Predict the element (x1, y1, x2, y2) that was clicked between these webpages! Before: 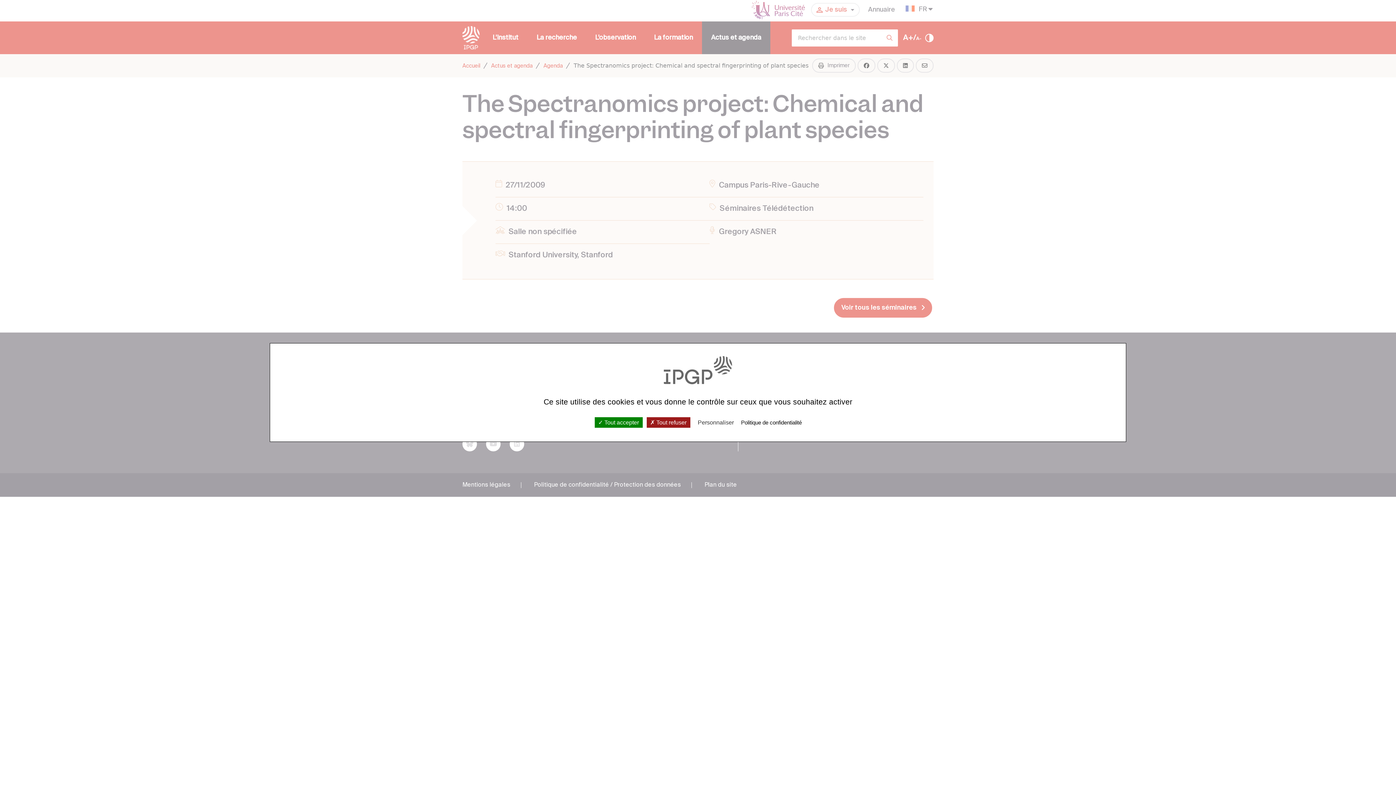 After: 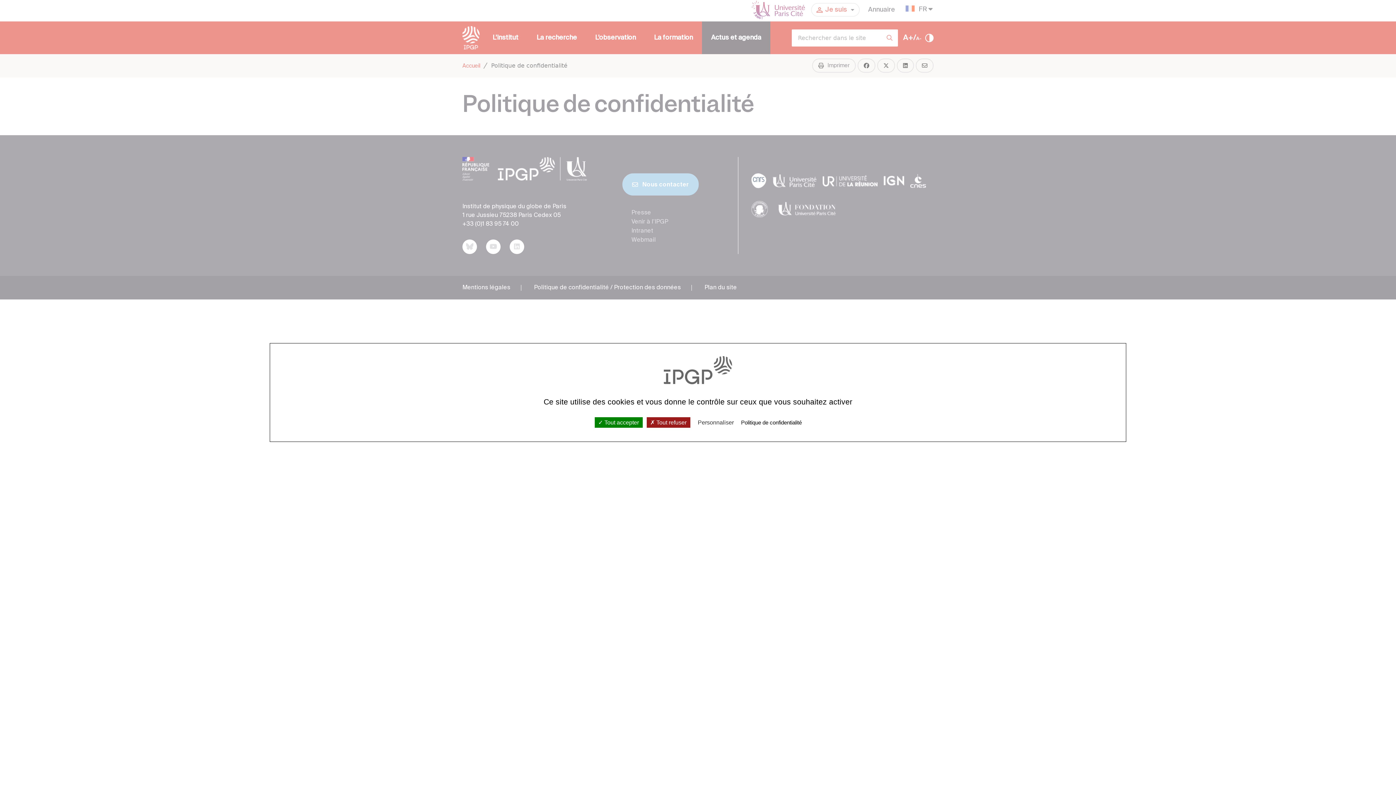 Action: label: Politique de confidentialité bbox: (739, 419, 804, 426)